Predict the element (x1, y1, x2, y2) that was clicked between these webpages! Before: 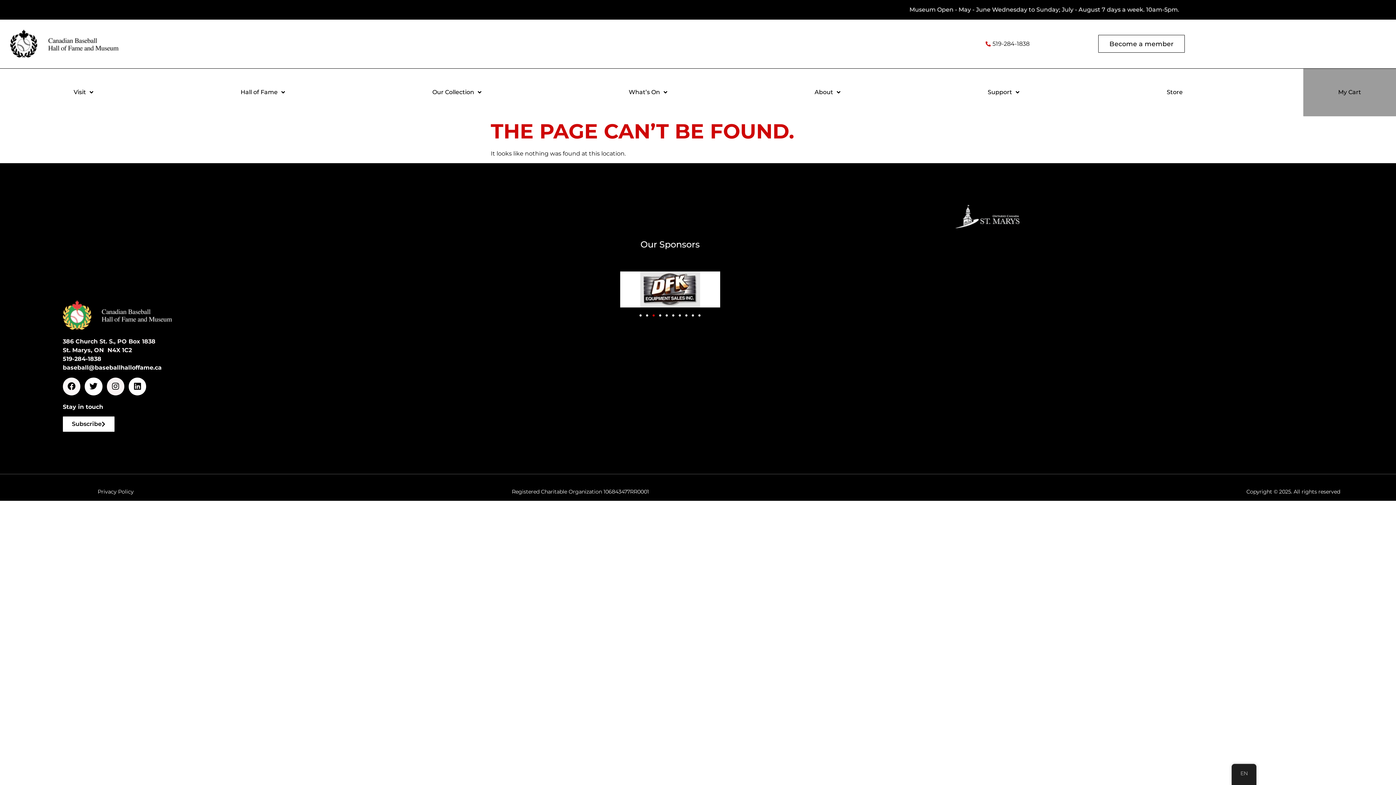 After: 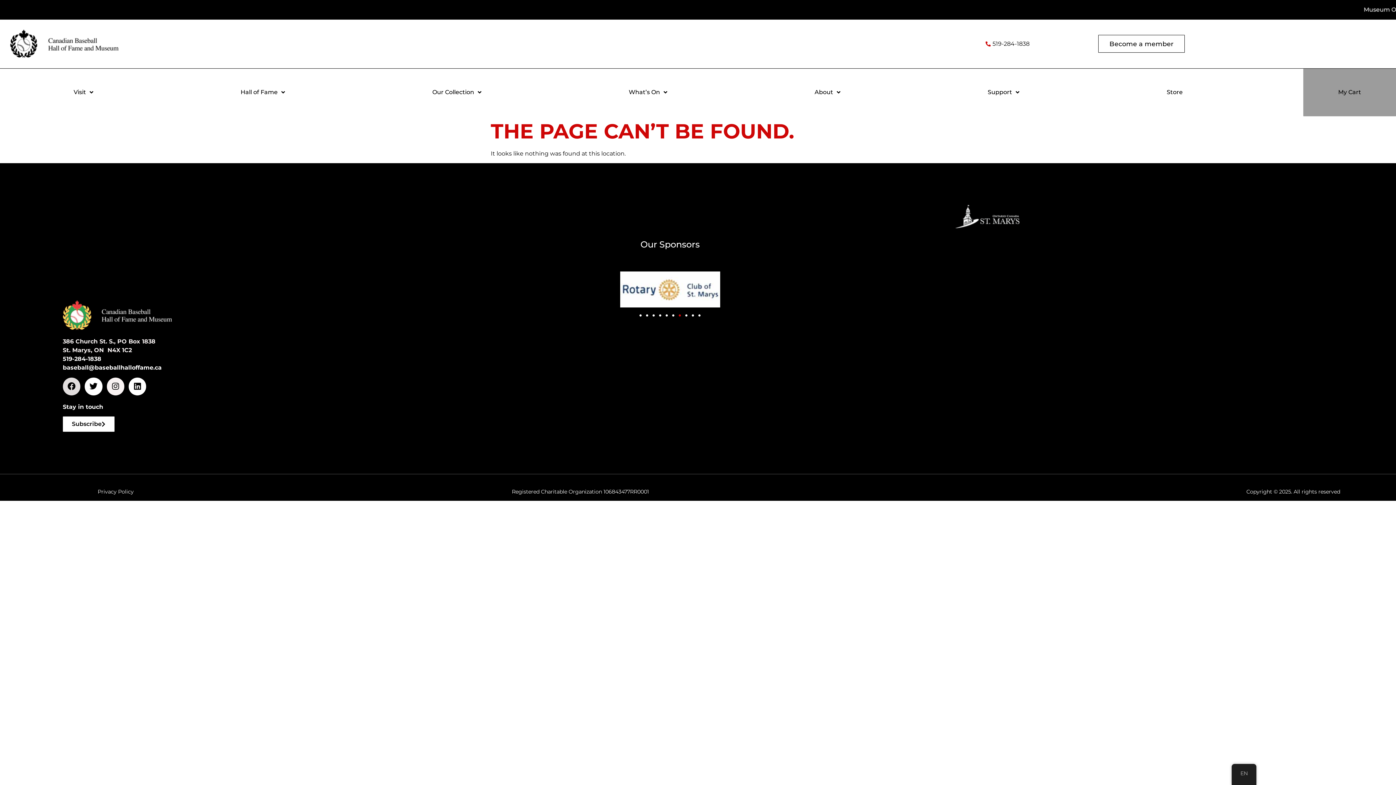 Action: label: Facebook bbox: (62, 377, 80, 395)